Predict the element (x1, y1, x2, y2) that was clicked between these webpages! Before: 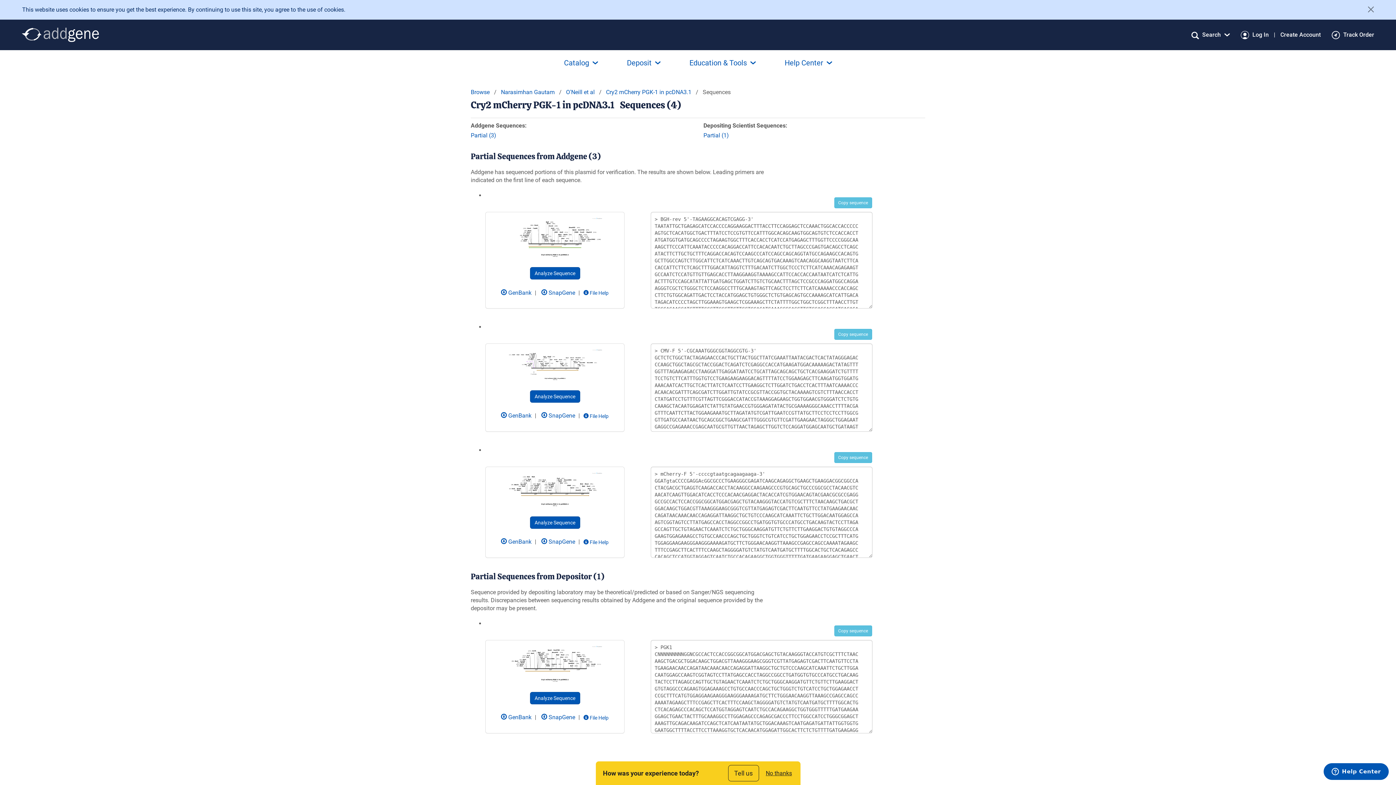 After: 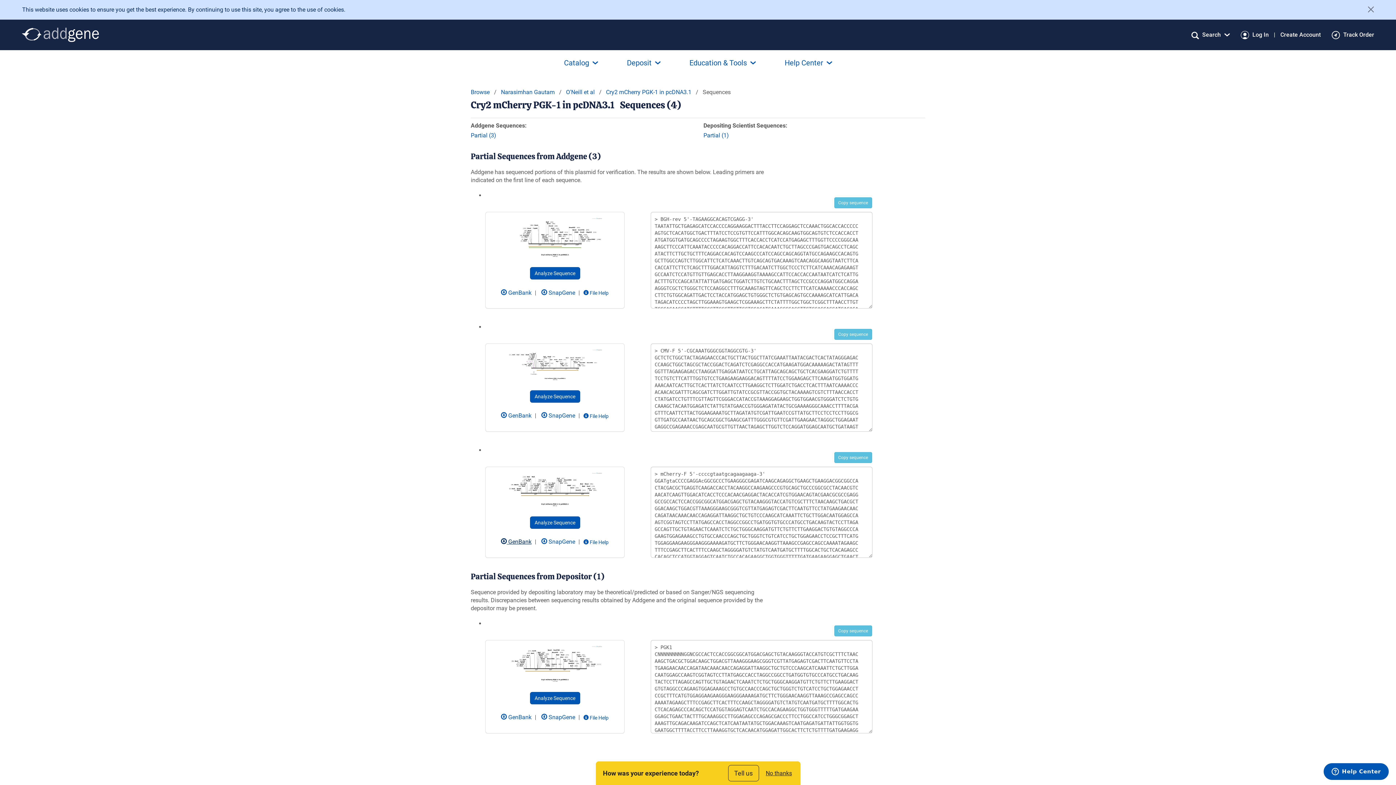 Action: label:  GenBank bbox: (501, 538, 531, 545)